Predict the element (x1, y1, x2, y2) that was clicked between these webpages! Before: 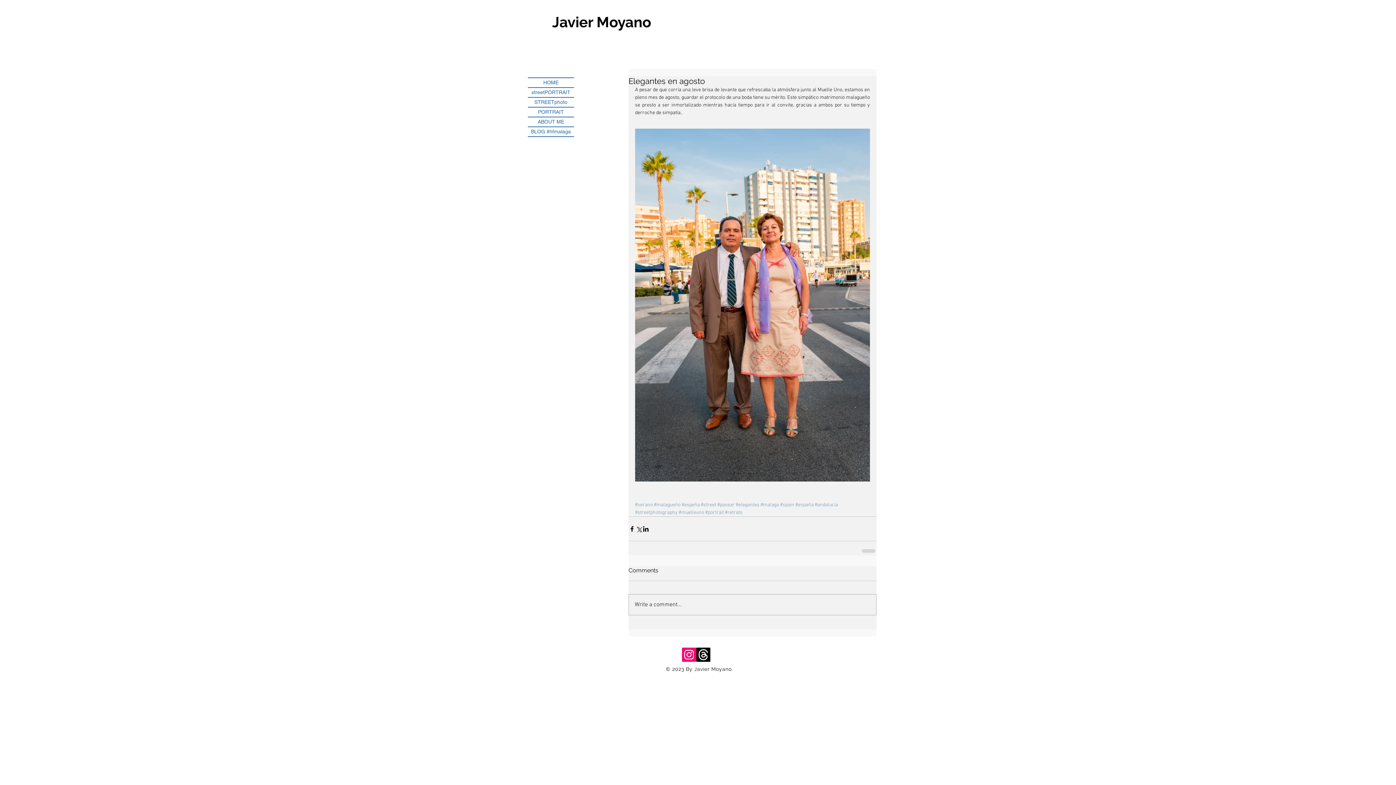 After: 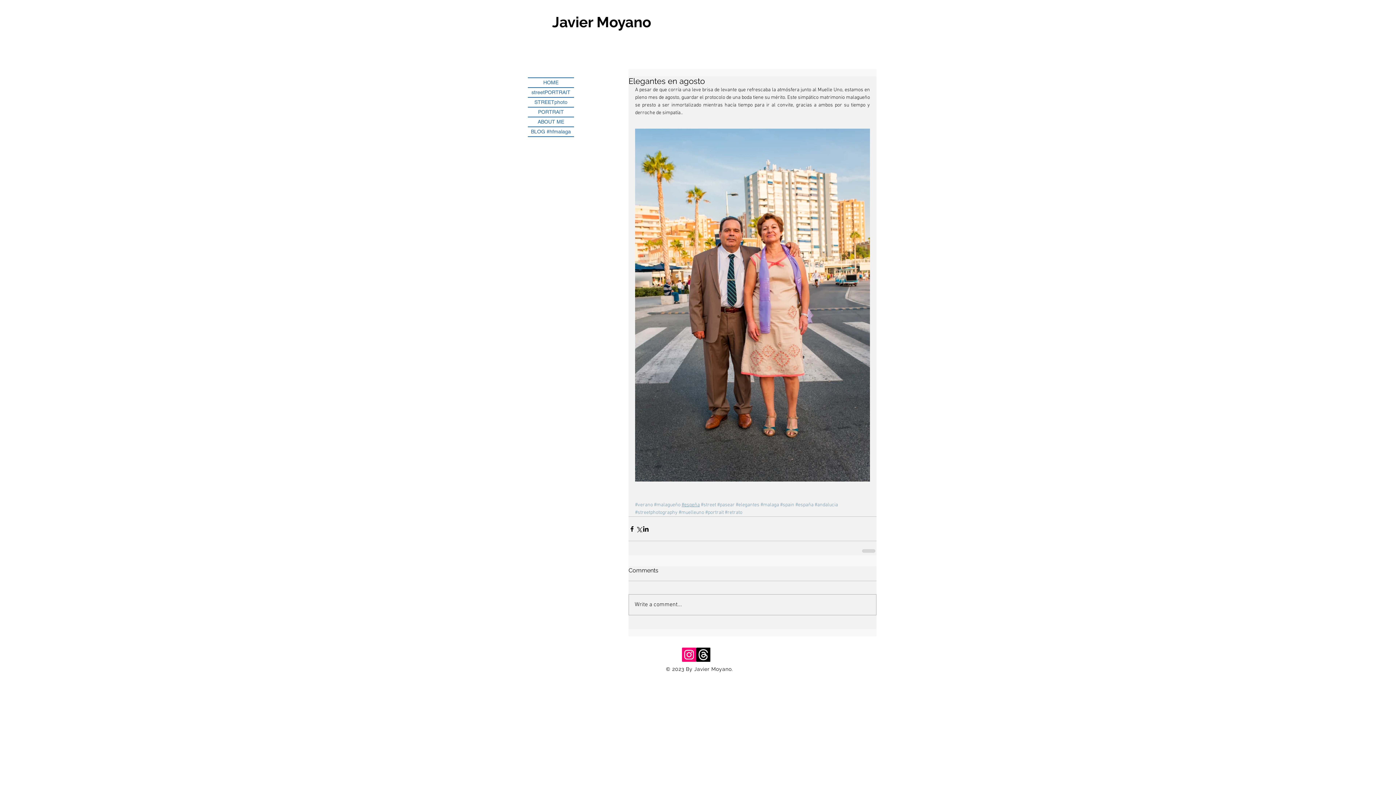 Action: label: #espeña bbox: (681, 502, 700, 508)